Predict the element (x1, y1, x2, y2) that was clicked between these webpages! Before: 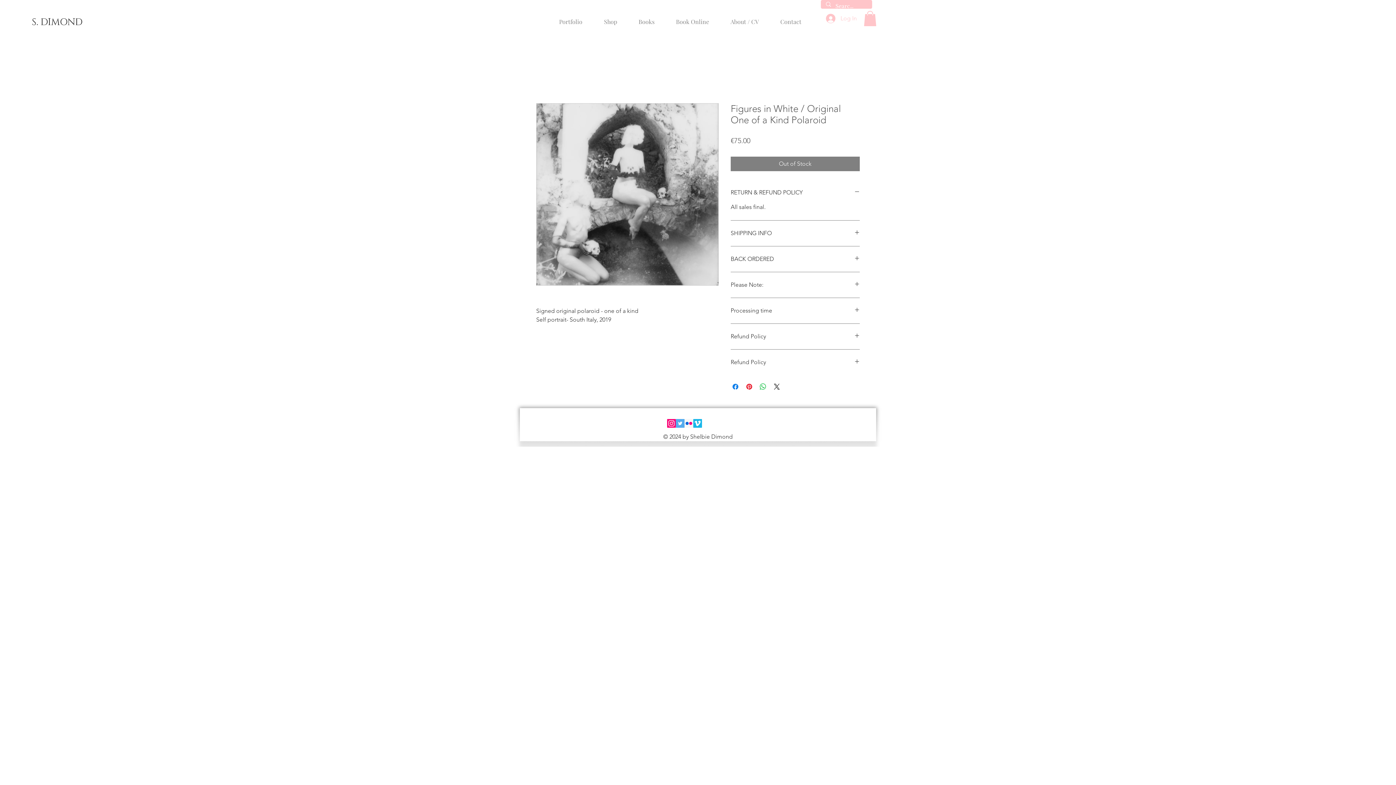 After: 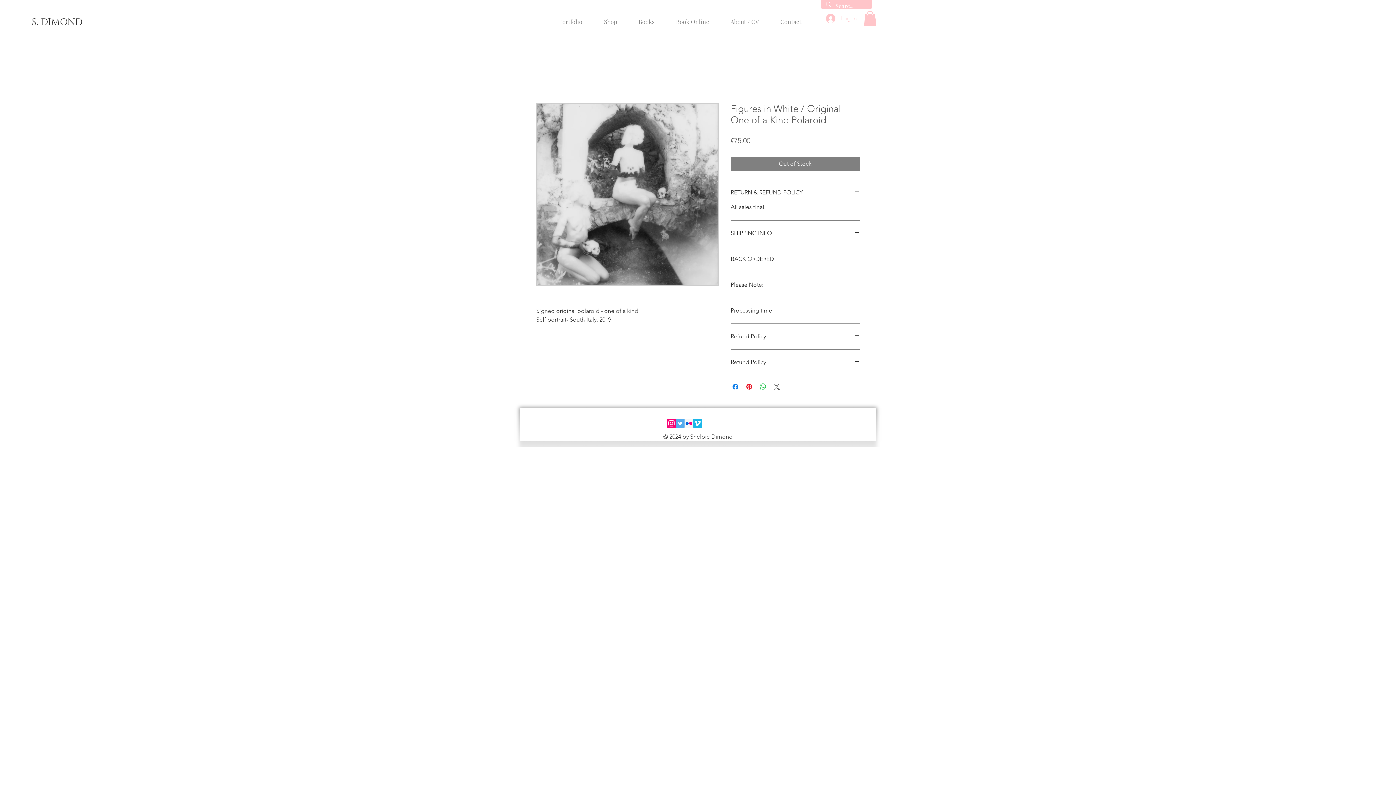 Action: bbox: (772, 382, 781, 391) label: Share on X